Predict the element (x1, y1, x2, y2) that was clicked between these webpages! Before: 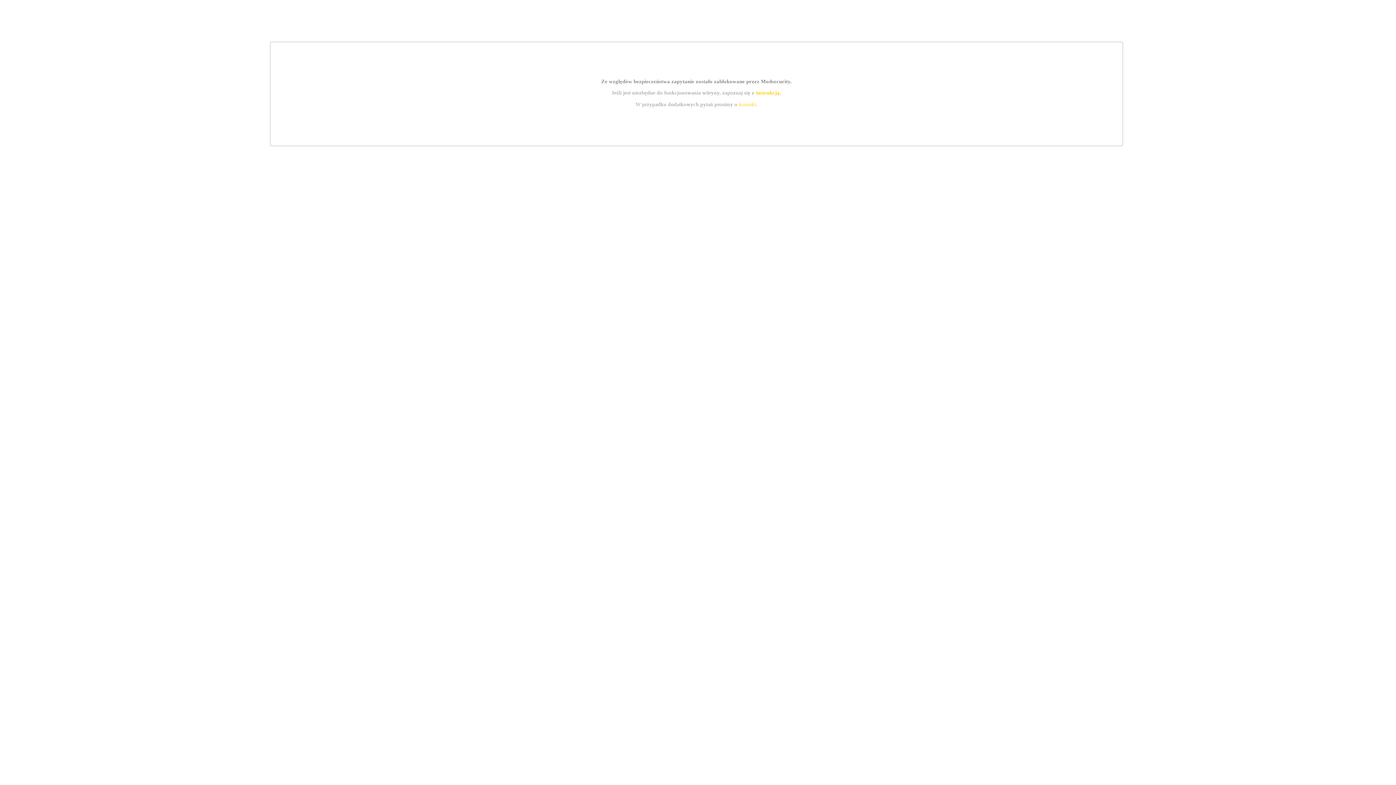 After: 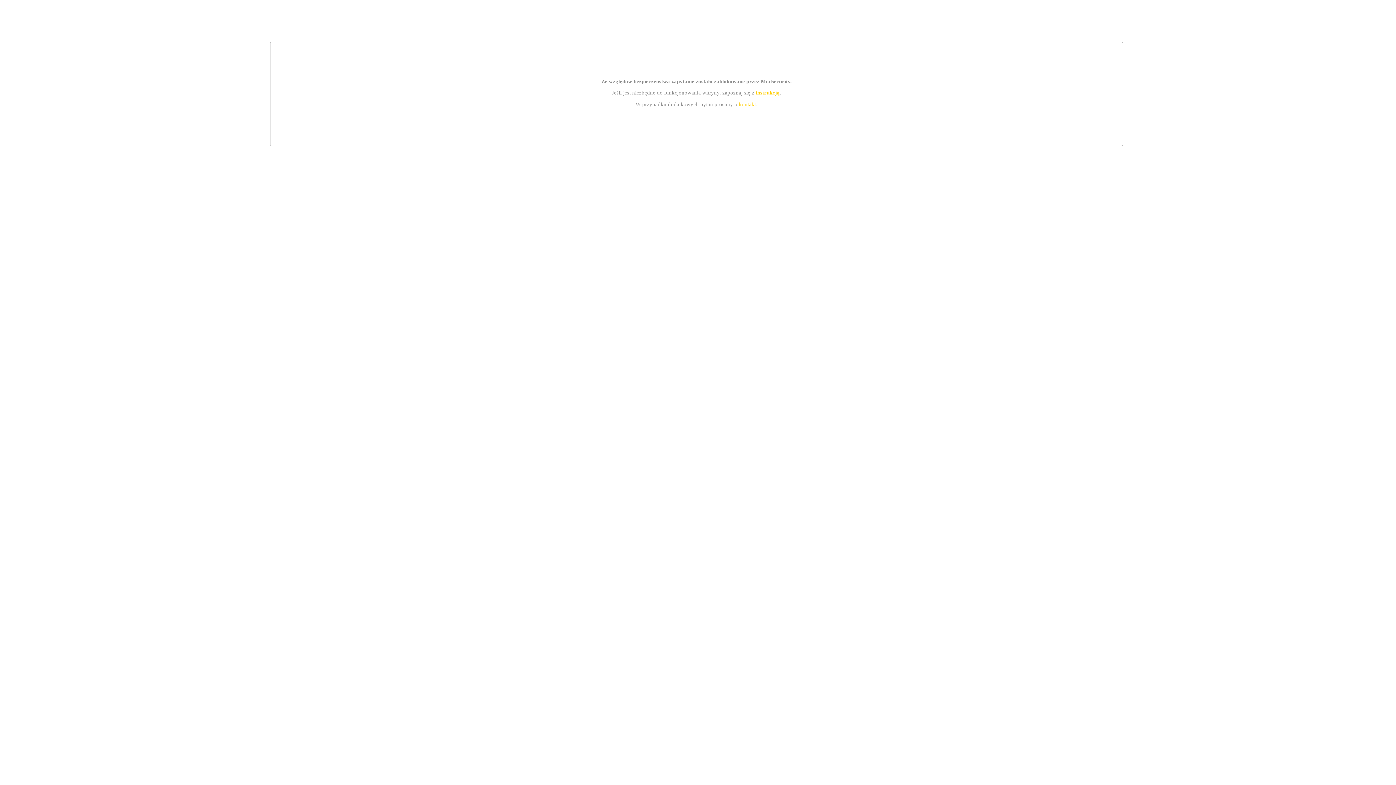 Action: label: instrukcją bbox: (755, 89, 779, 95)